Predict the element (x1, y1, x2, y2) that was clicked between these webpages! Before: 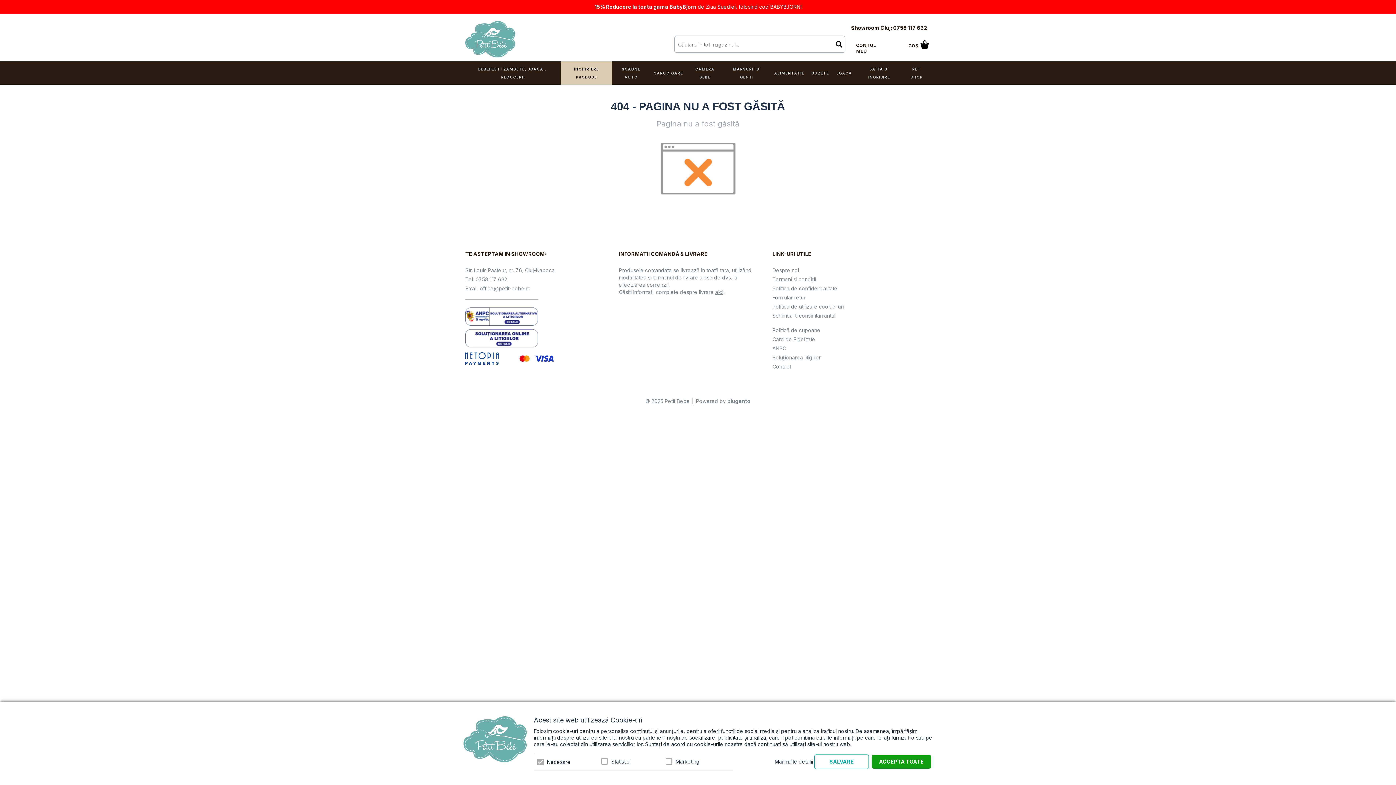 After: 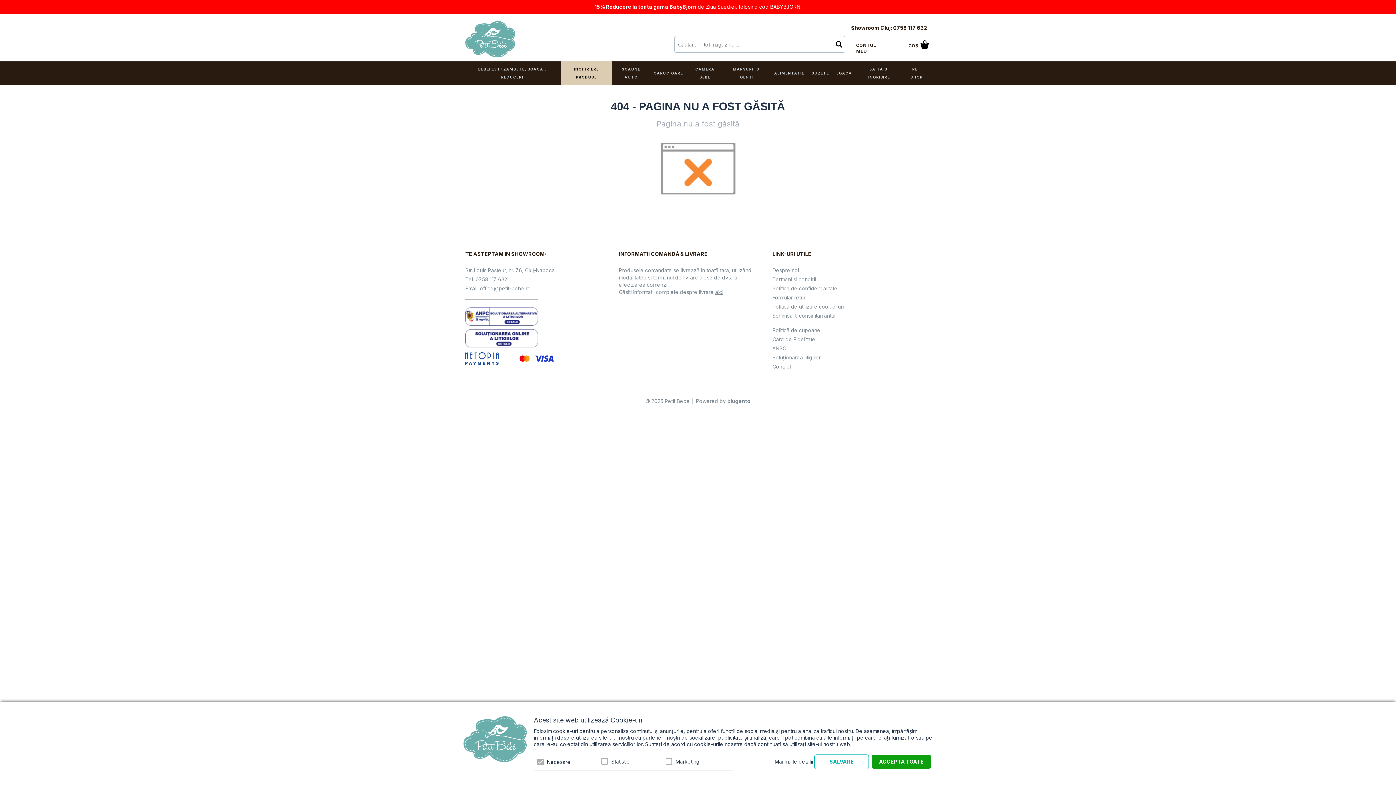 Action: bbox: (772, 312, 835, 318) label: Schimba-ti consimtamantul